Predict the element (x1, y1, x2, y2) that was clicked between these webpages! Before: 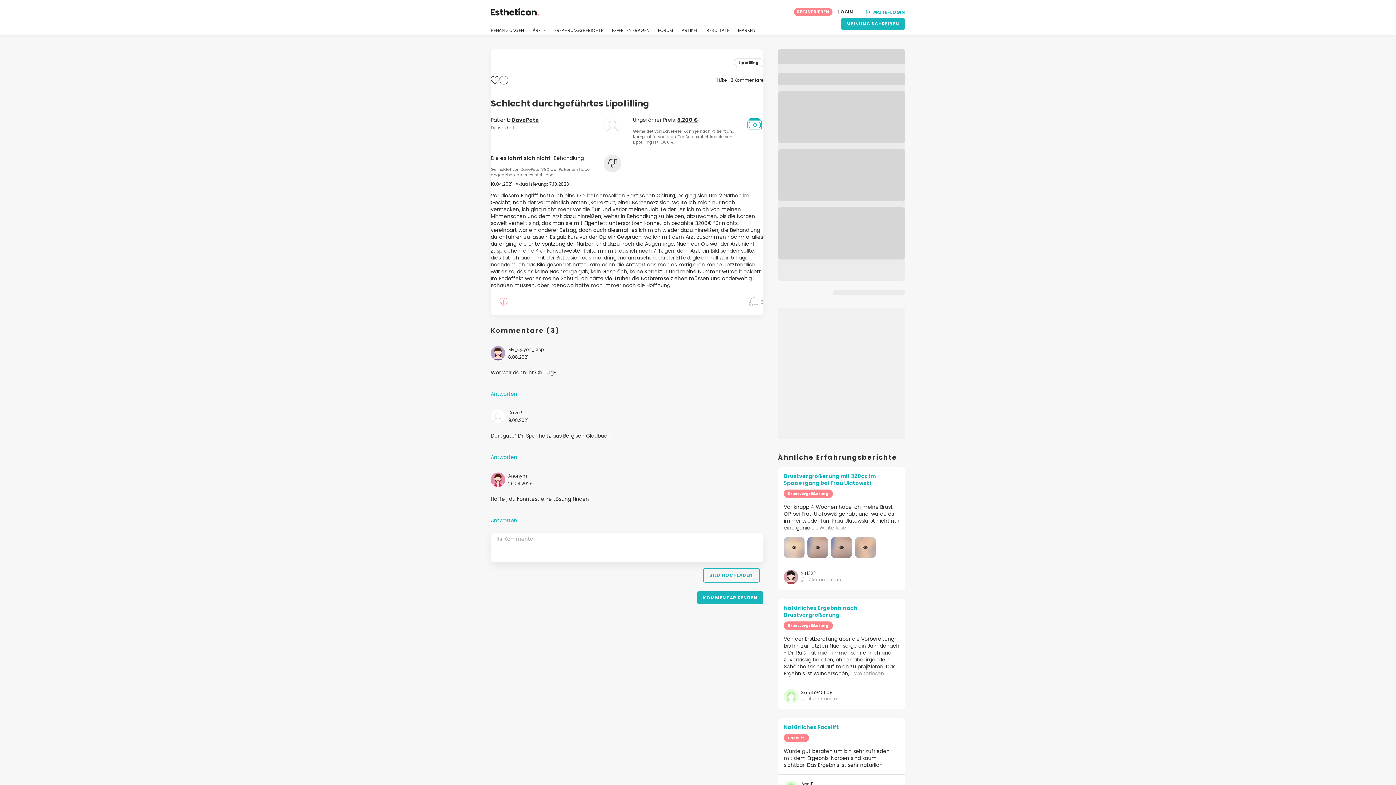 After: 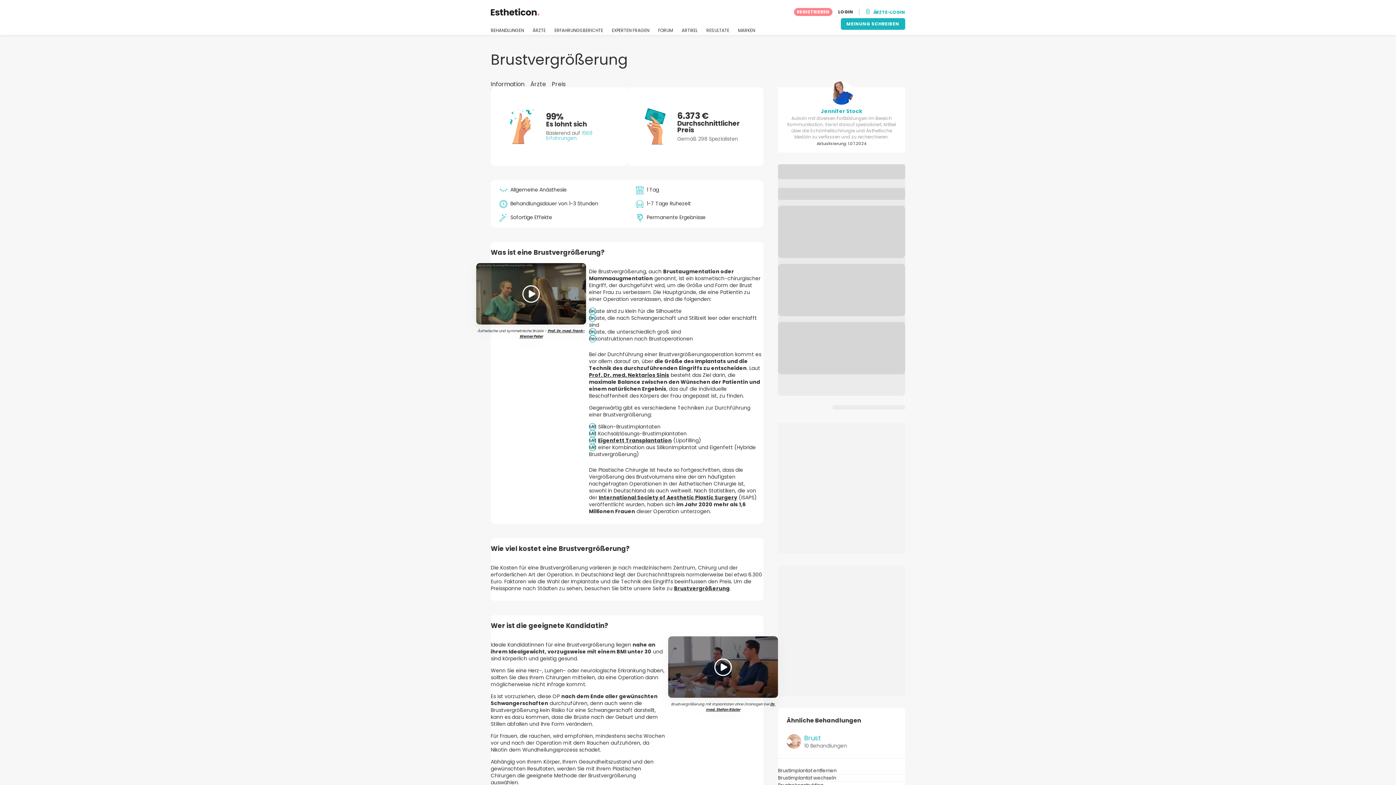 Action: bbox: (784, 489, 833, 498) label: Brustvergrößerung